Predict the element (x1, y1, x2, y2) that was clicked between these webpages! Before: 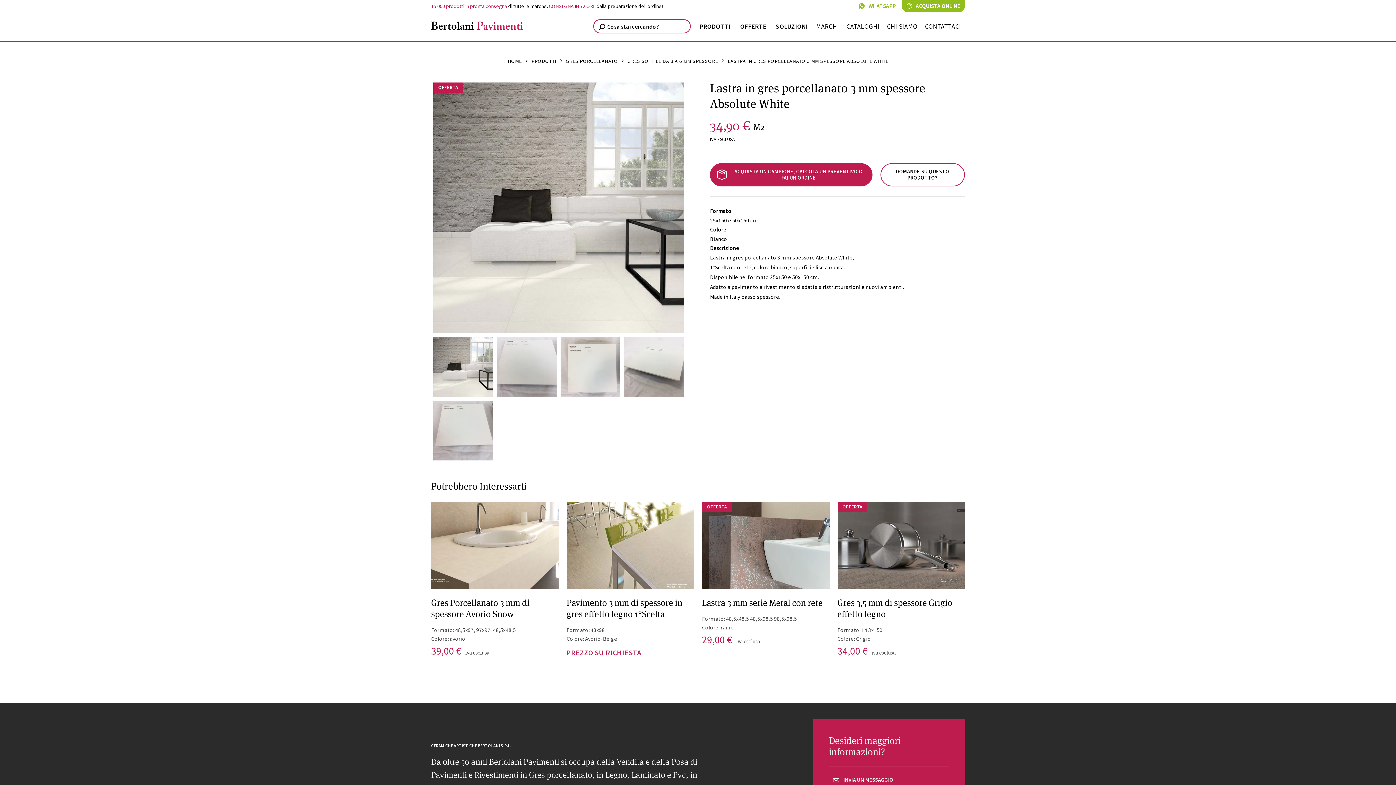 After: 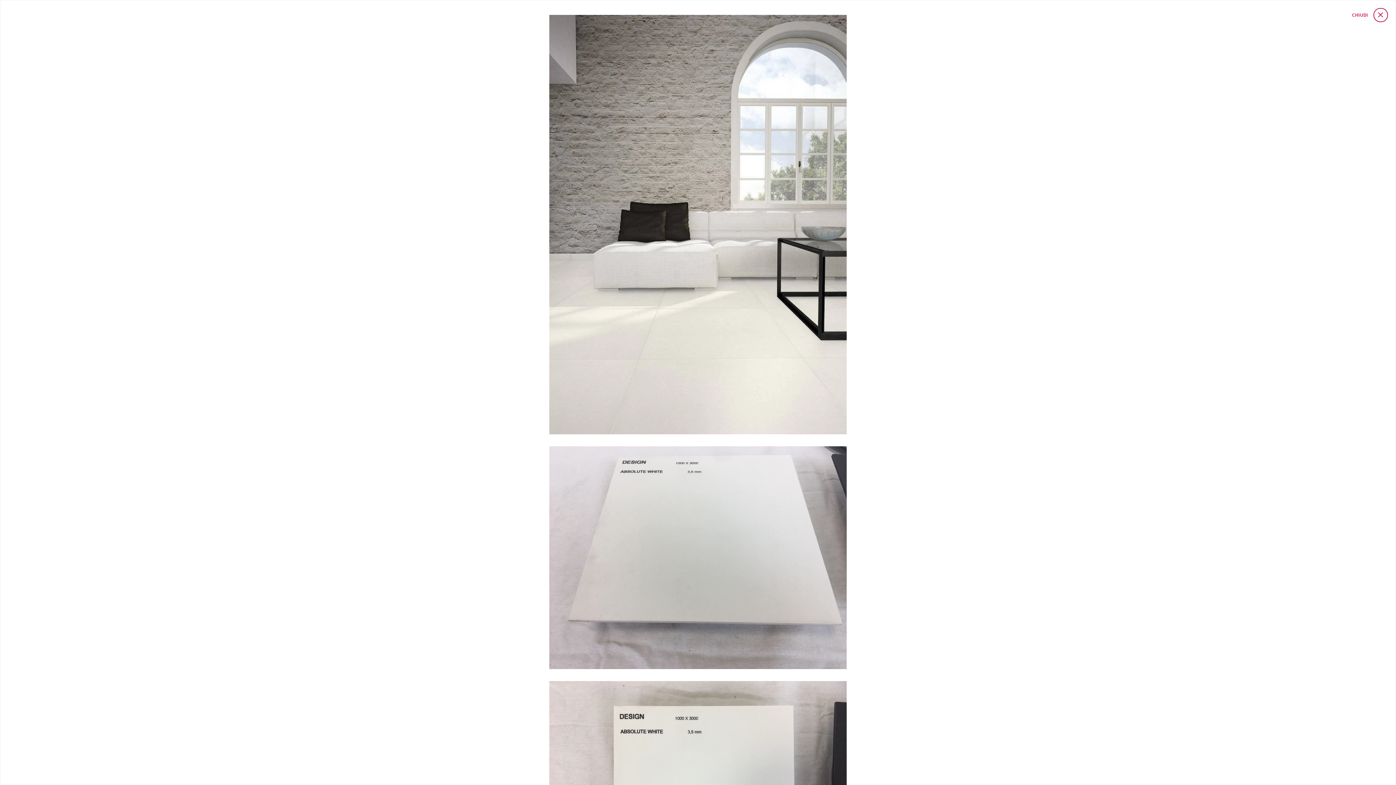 Action: label: OFFERTA bbox: (433, 82, 684, 333)